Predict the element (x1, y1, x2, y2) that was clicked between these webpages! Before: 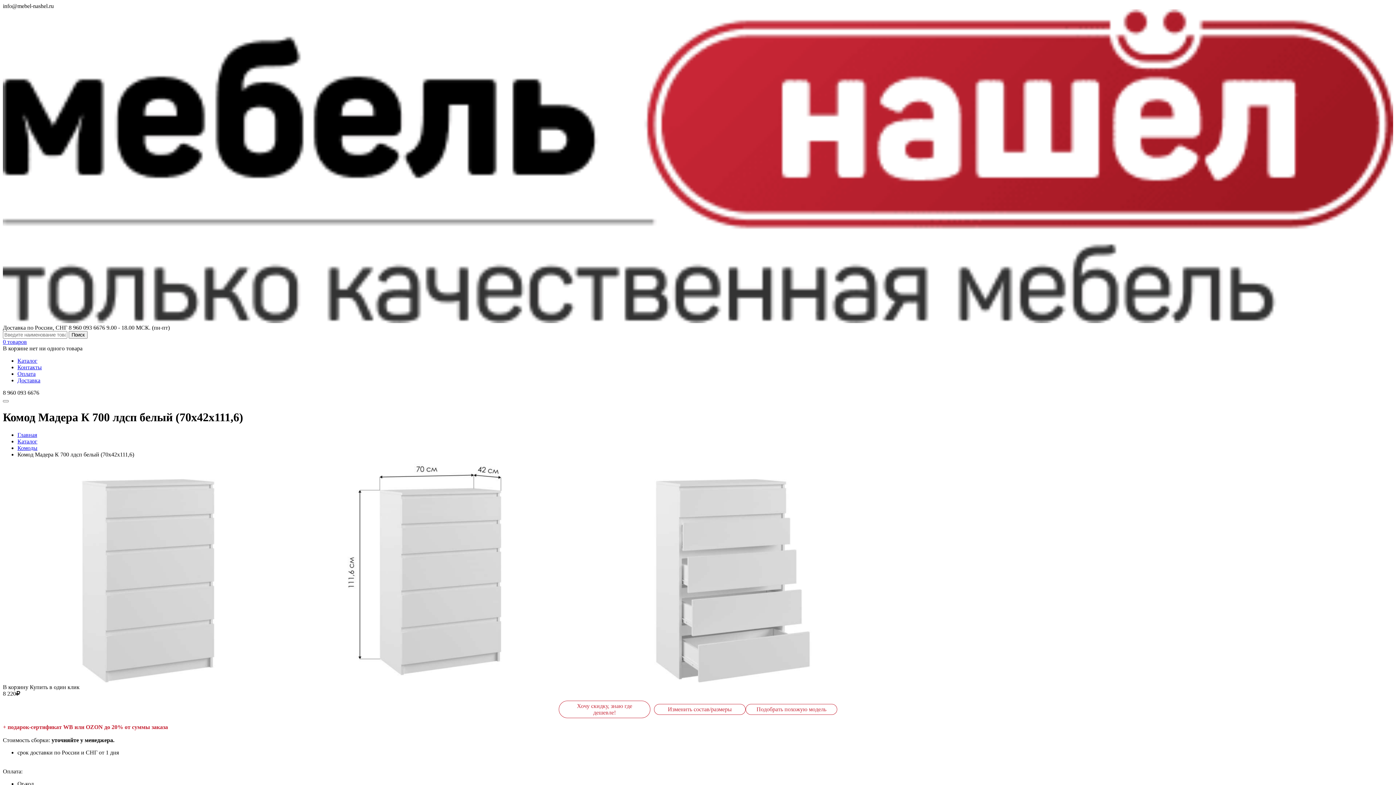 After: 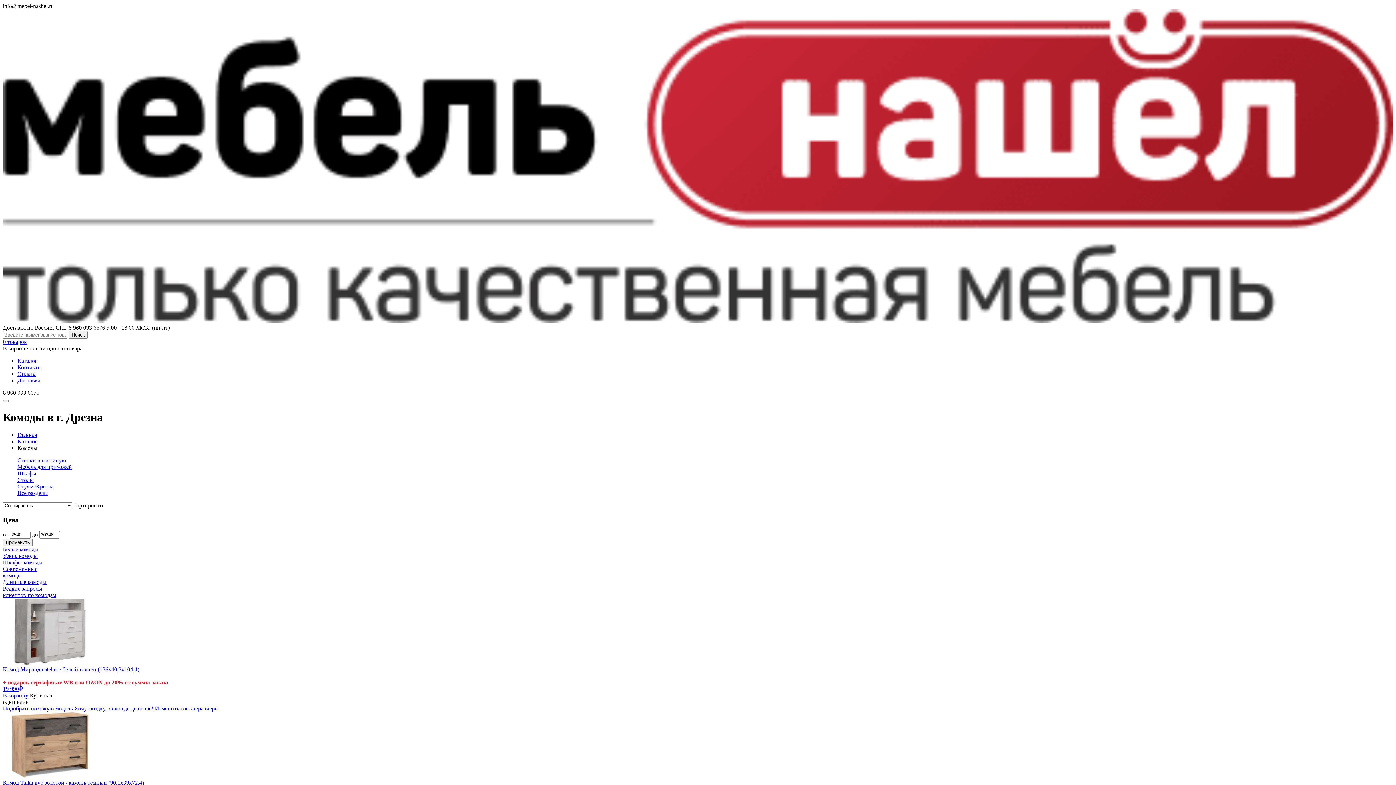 Action: label: Комоды bbox: (17, 445, 37, 451)